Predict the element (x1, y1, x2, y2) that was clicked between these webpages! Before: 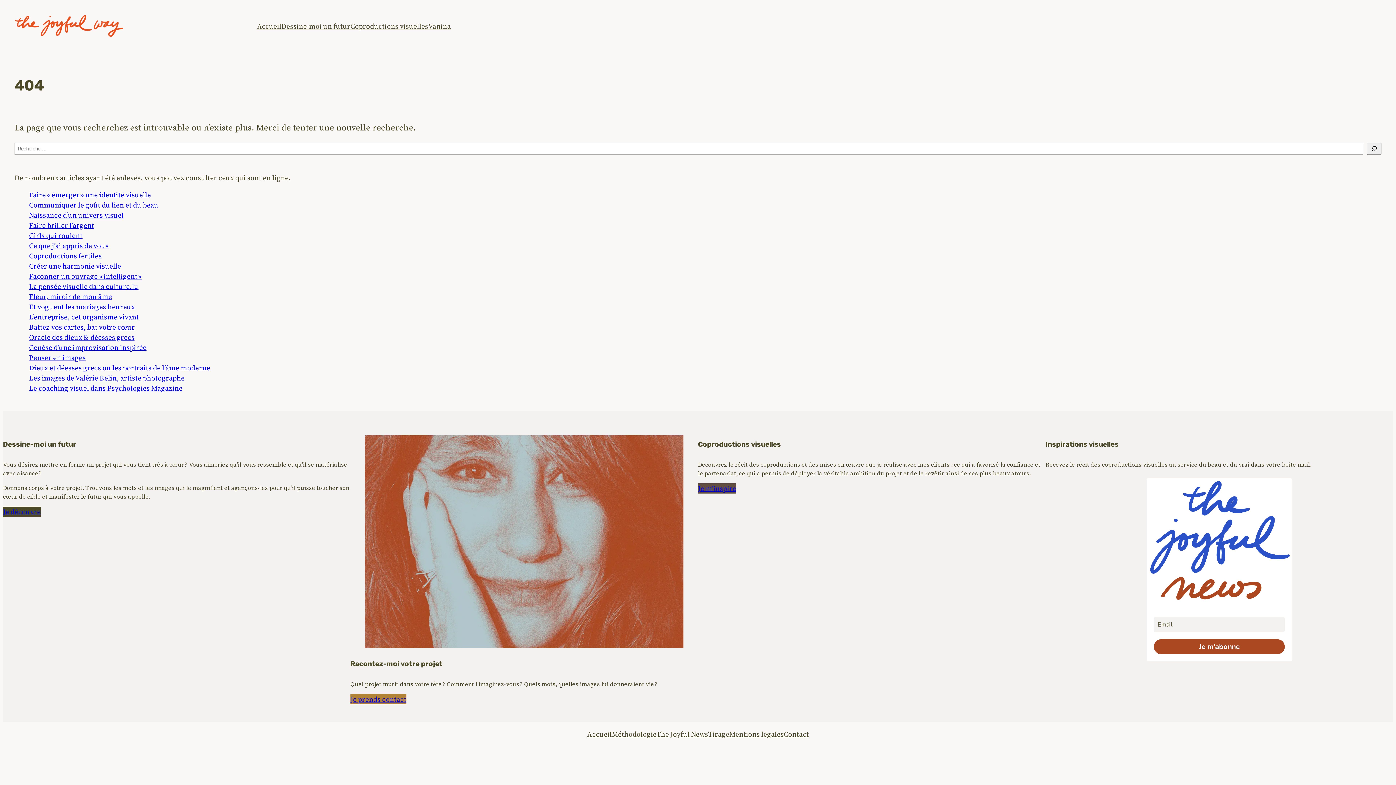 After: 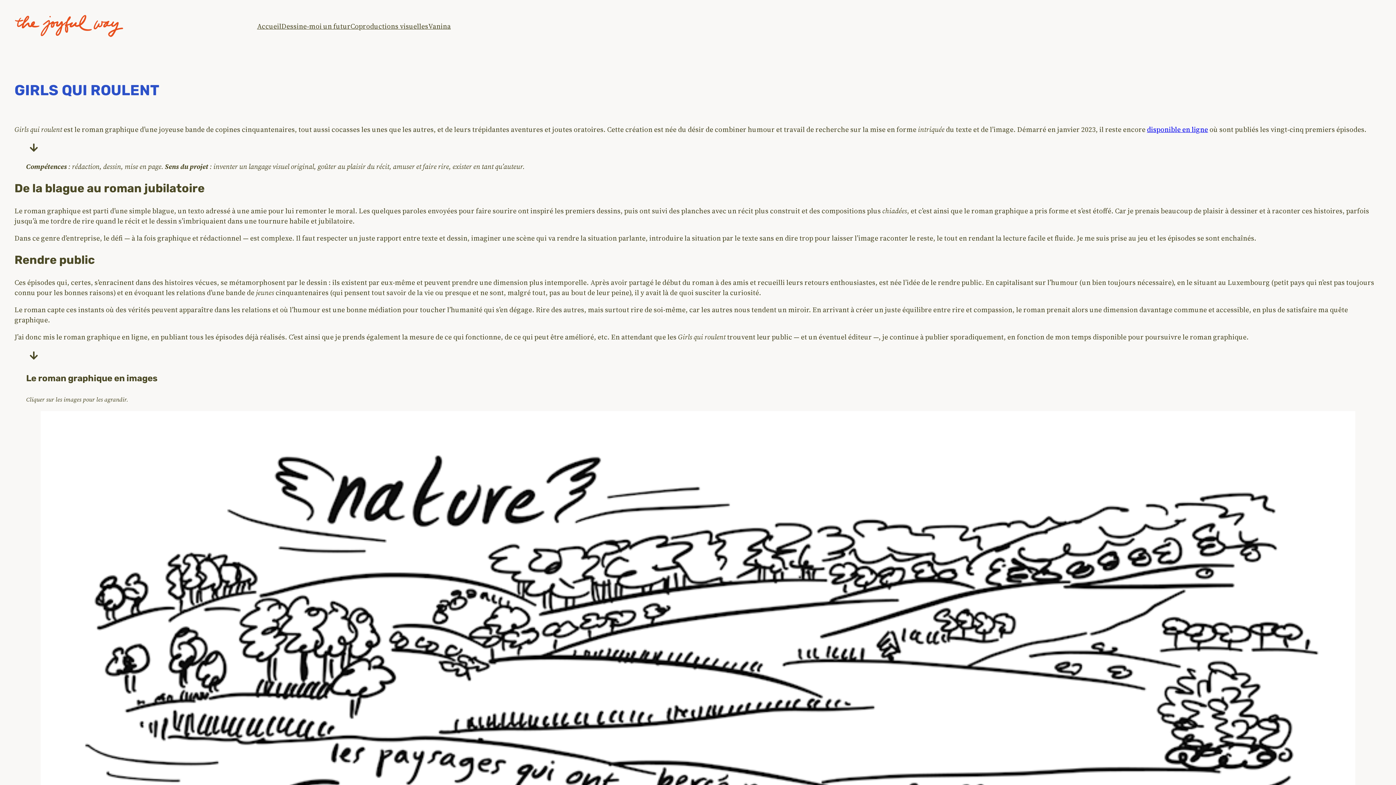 Action: label: Girls qui roulent bbox: (29, 230, 82, 240)